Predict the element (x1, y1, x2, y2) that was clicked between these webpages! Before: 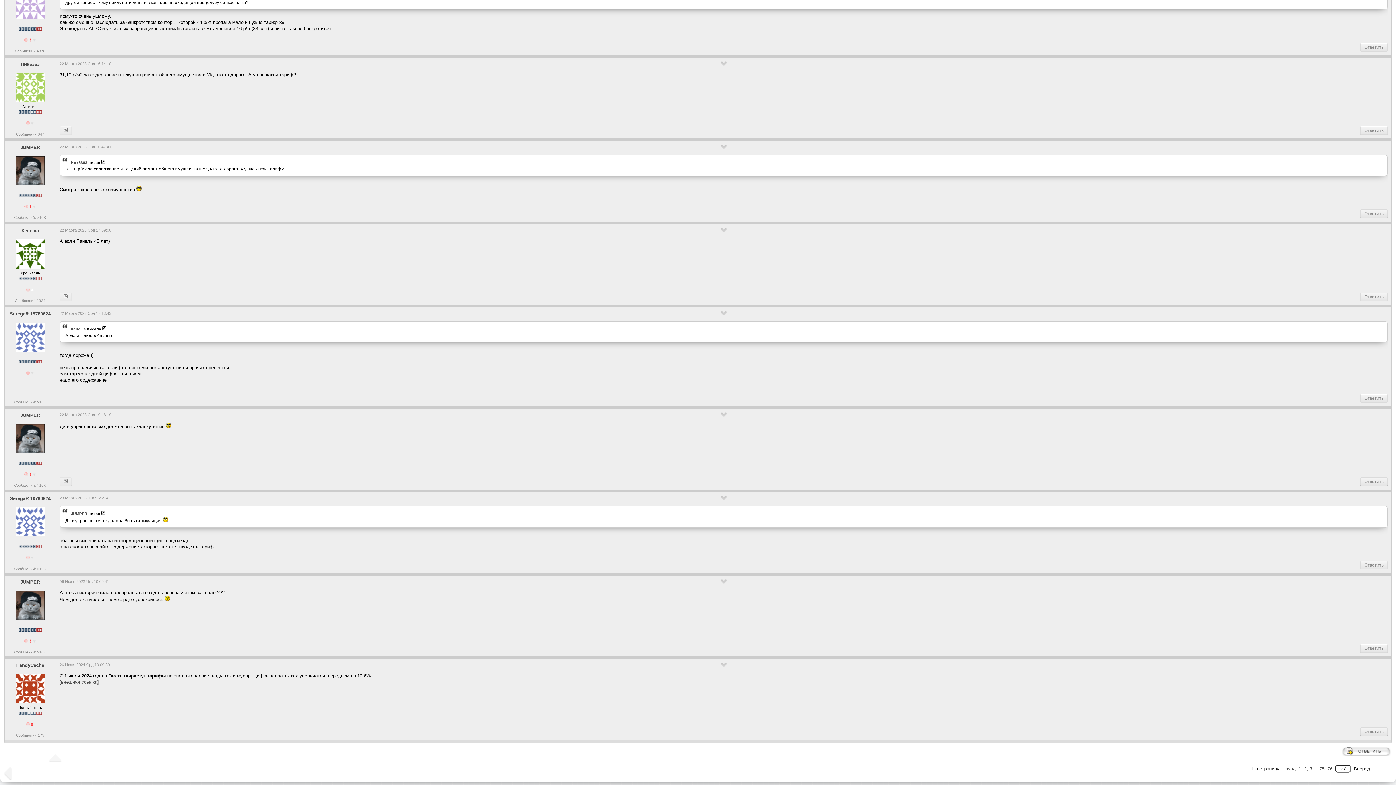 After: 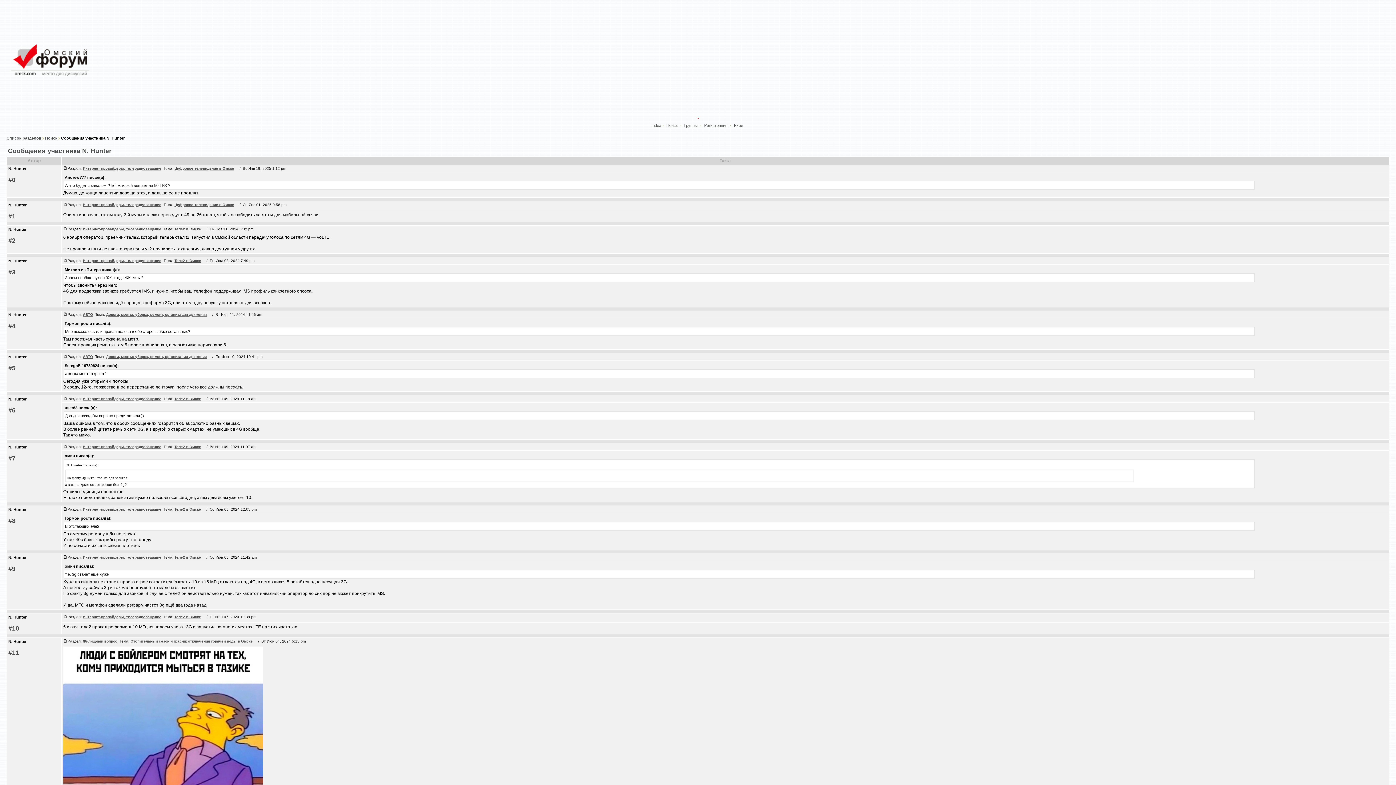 Action: label: Сообщений:4878 bbox: (14, 49, 45, 53)